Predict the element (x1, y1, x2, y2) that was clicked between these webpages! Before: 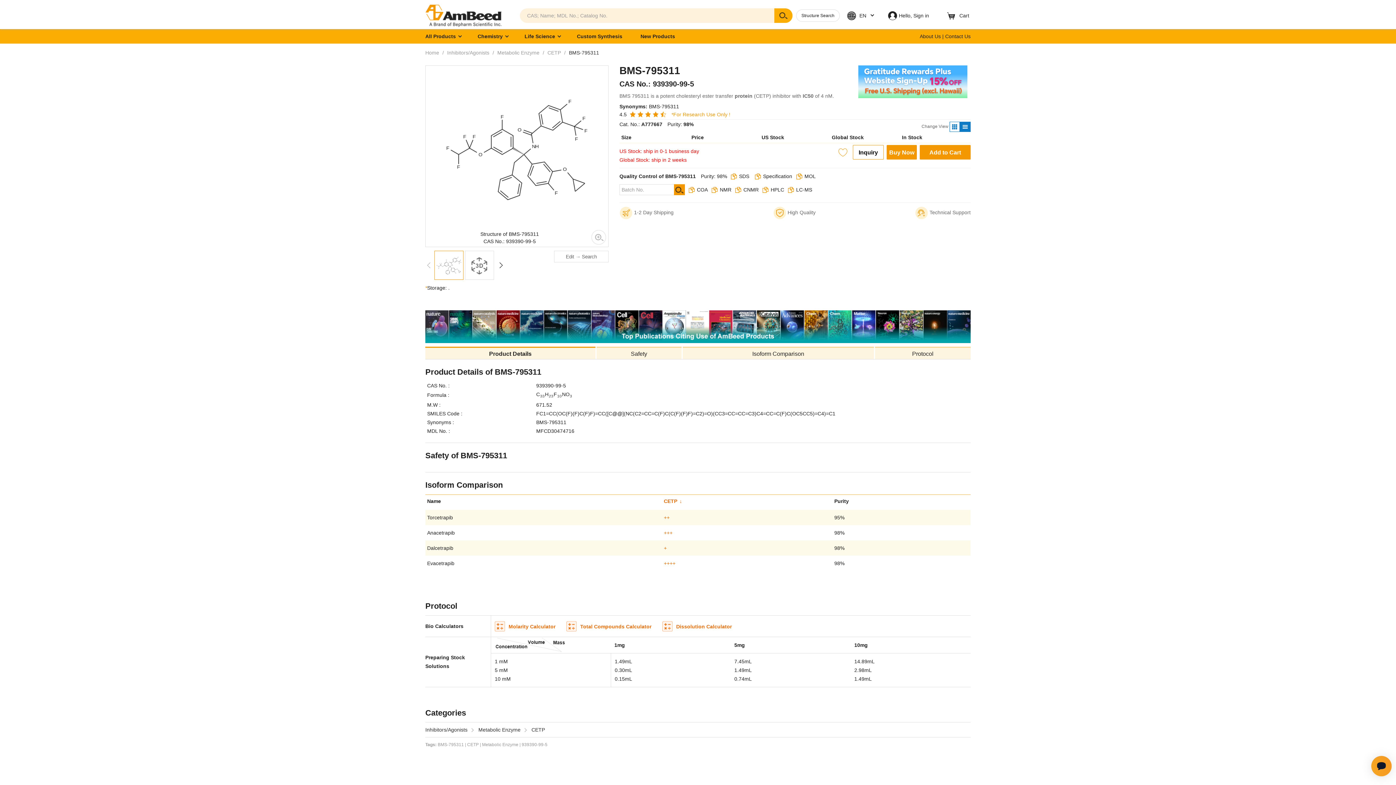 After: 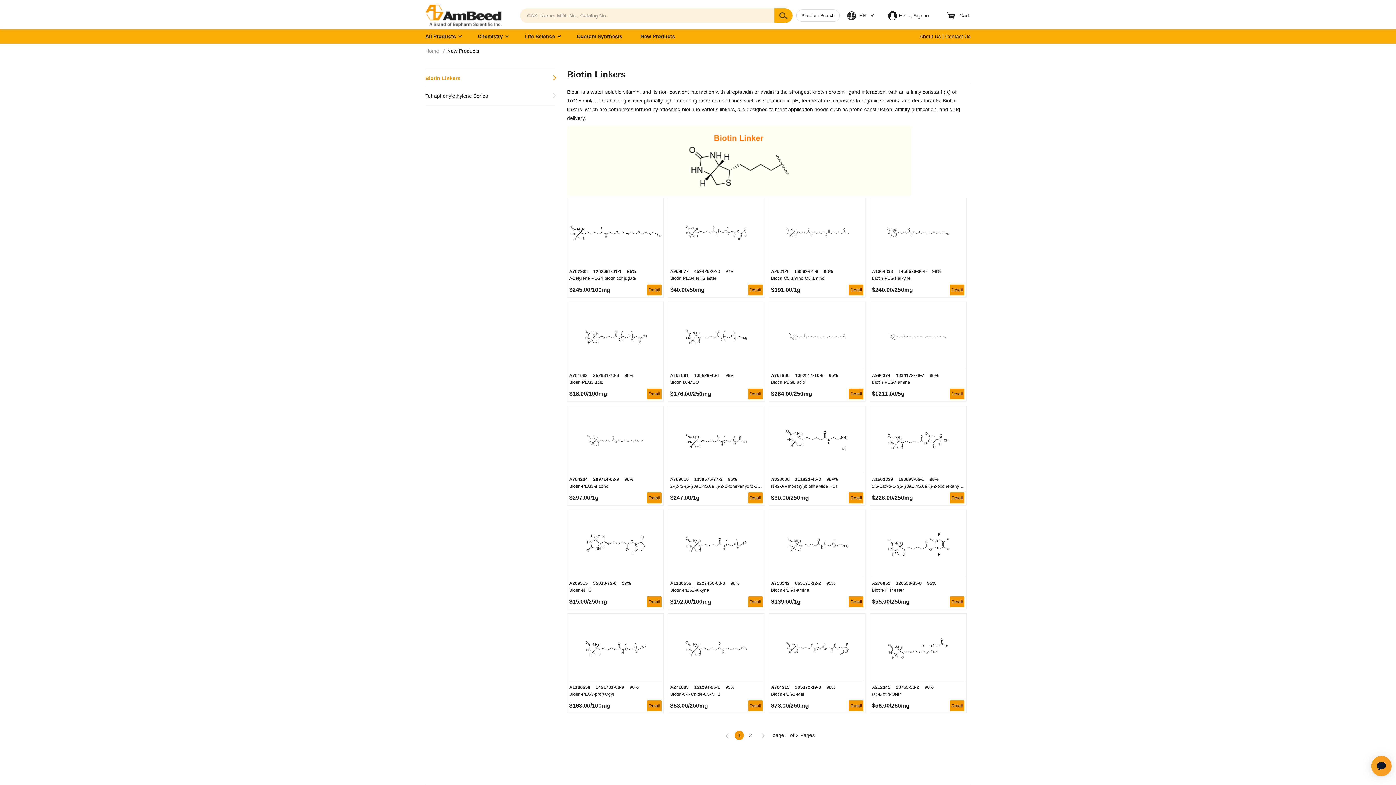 Action: label: New Products bbox: (640, 29, 675, 43)